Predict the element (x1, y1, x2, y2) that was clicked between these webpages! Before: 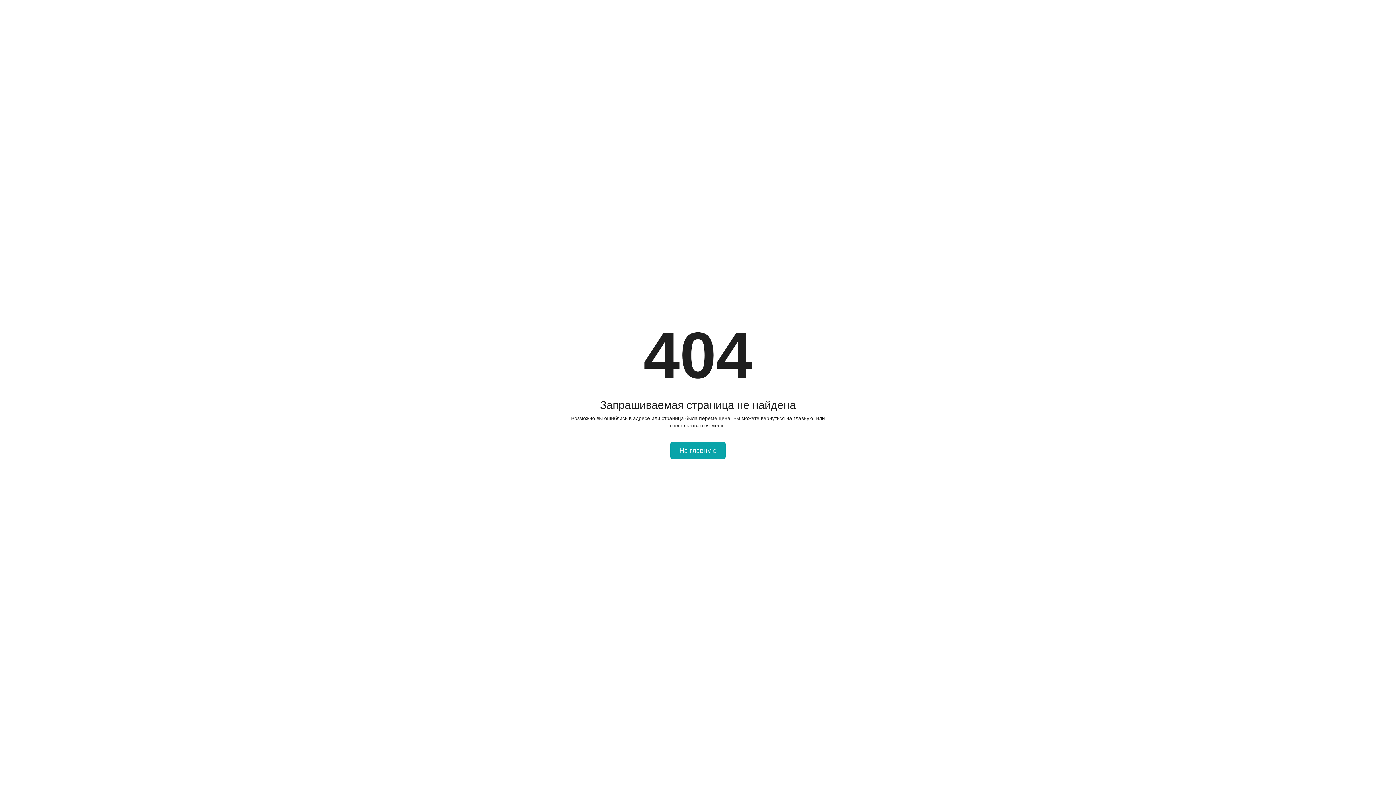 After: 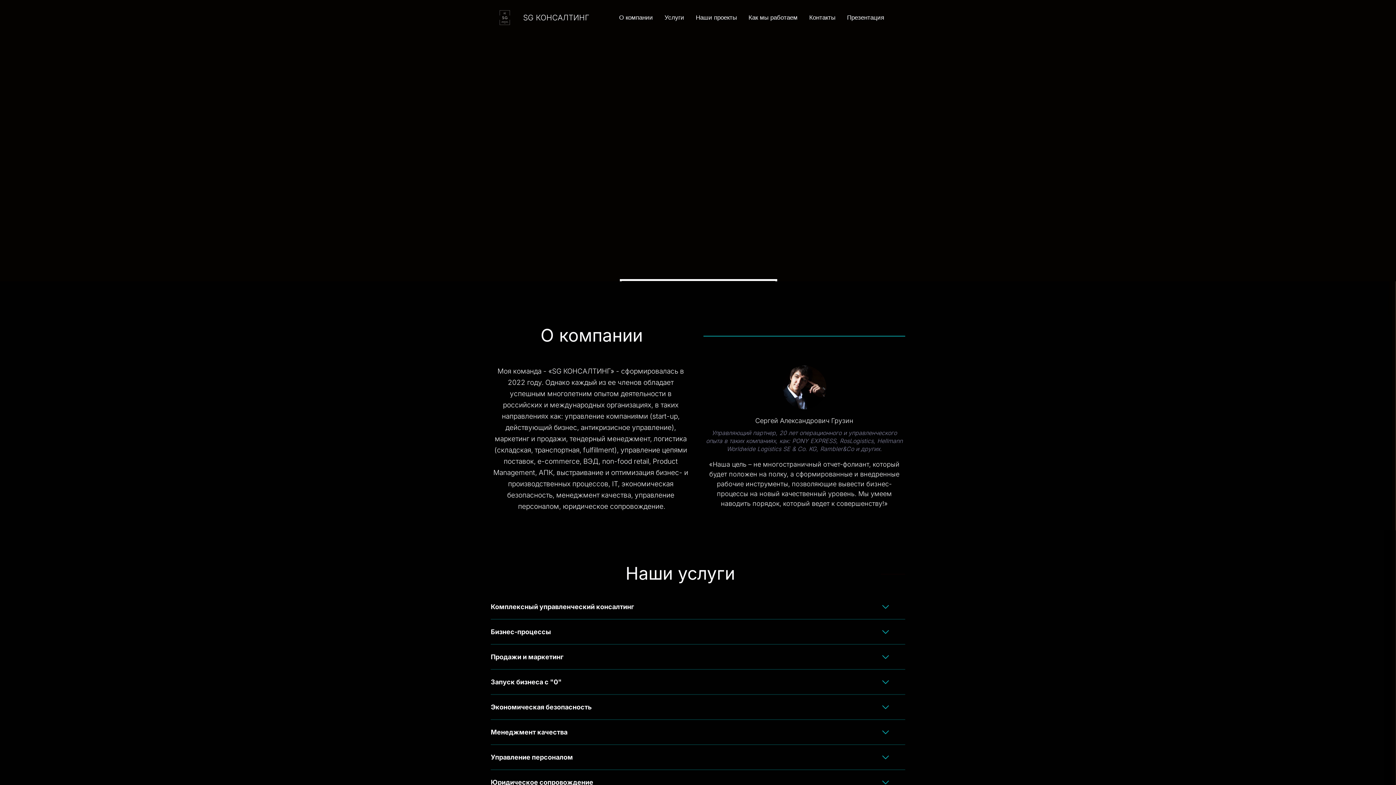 Action: label: На главную bbox: (670, 442, 725, 459)